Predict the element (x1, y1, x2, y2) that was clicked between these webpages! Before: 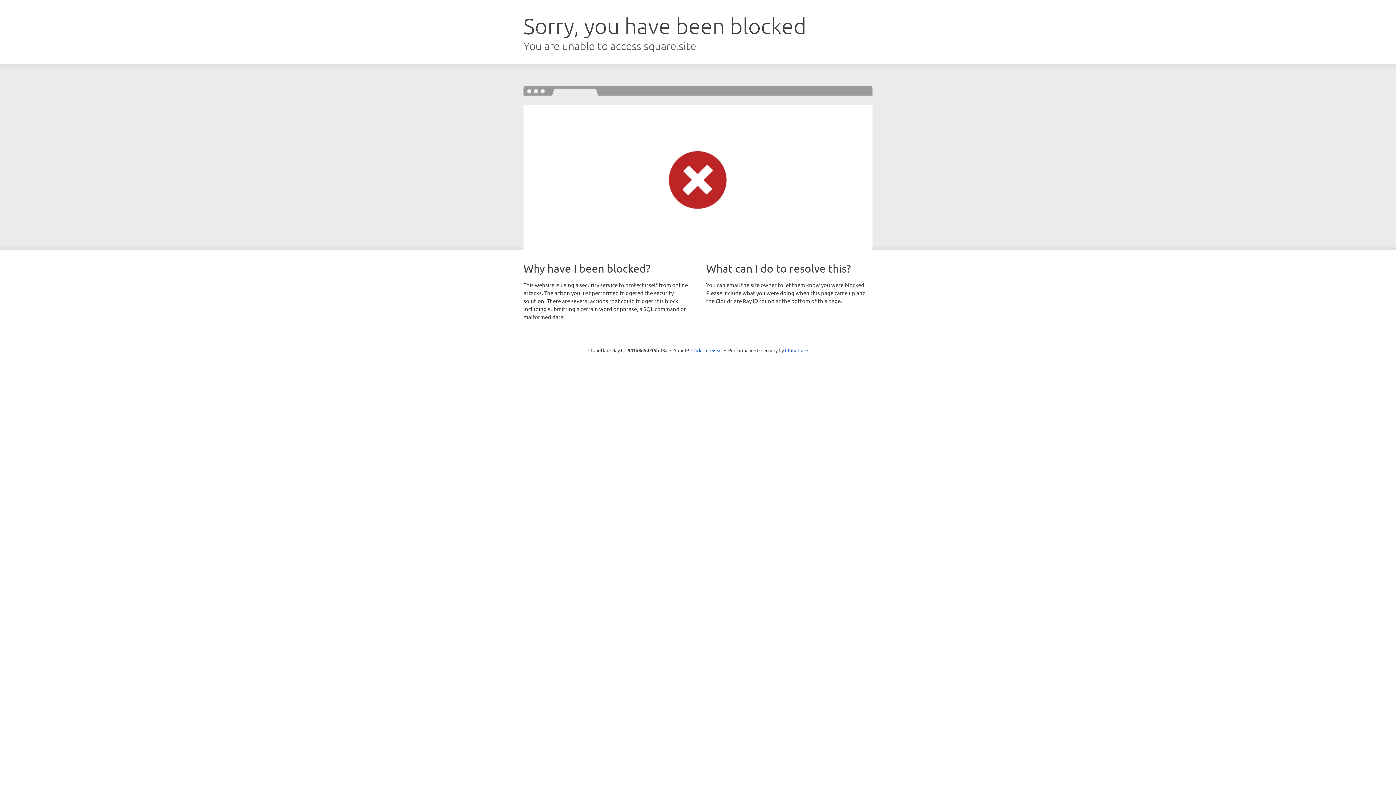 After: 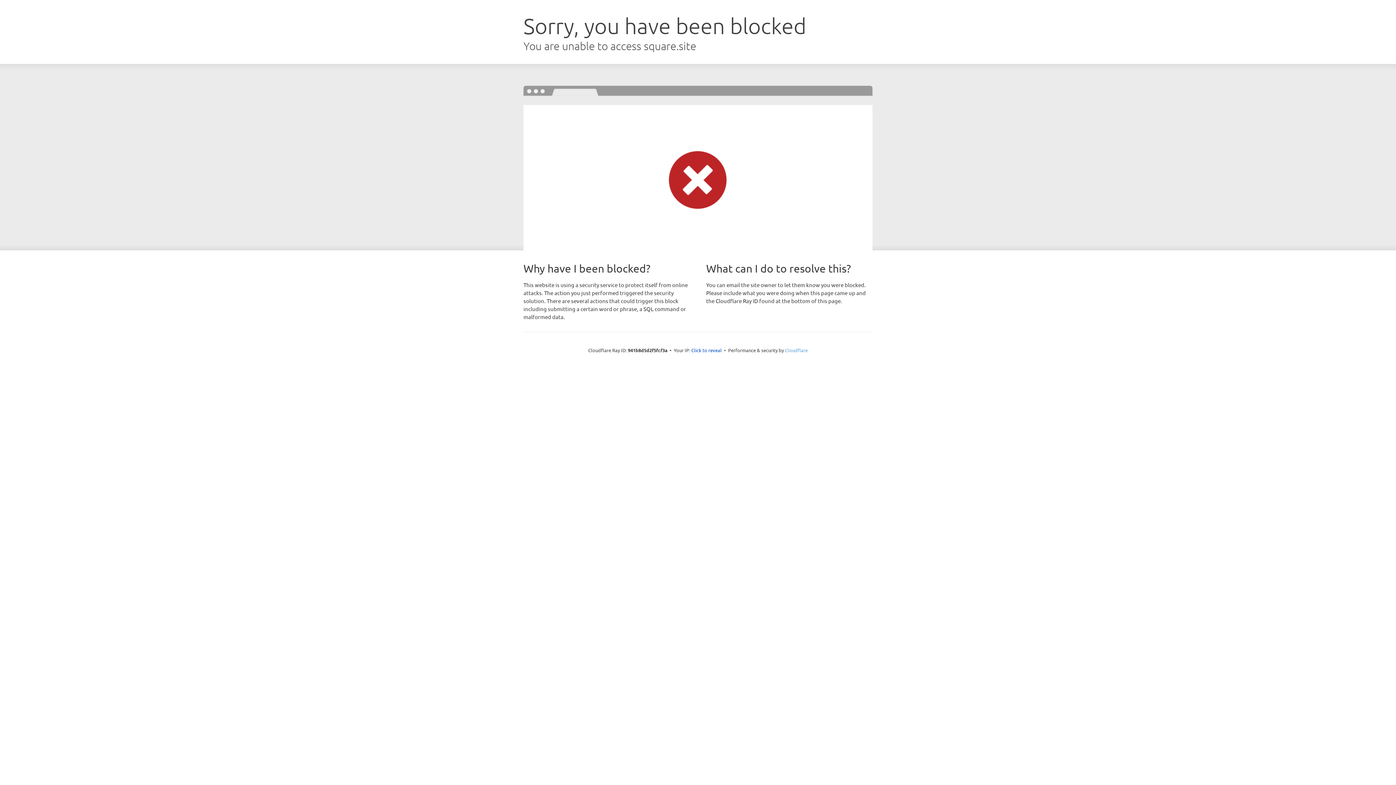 Action: bbox: (785, 347, 808, 353) label: Cloudflare